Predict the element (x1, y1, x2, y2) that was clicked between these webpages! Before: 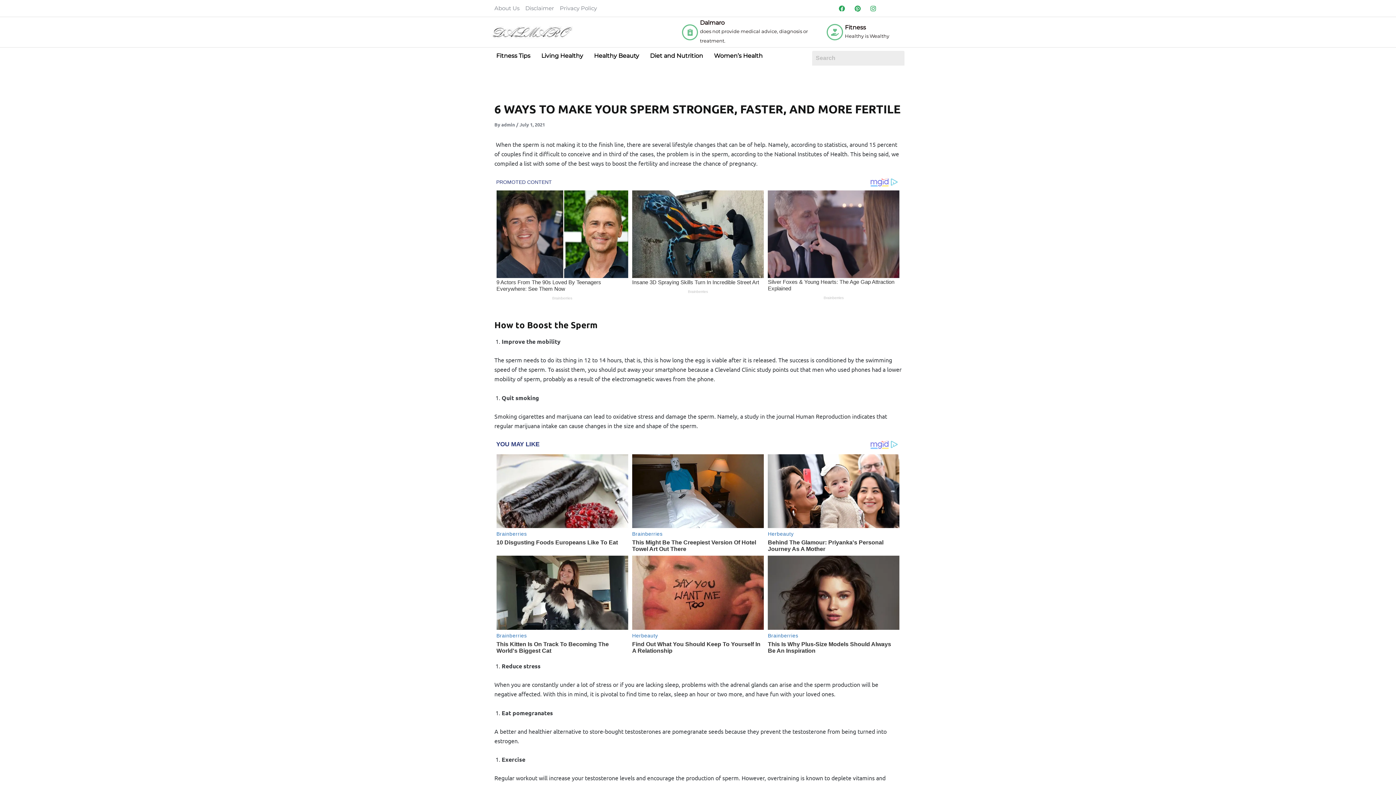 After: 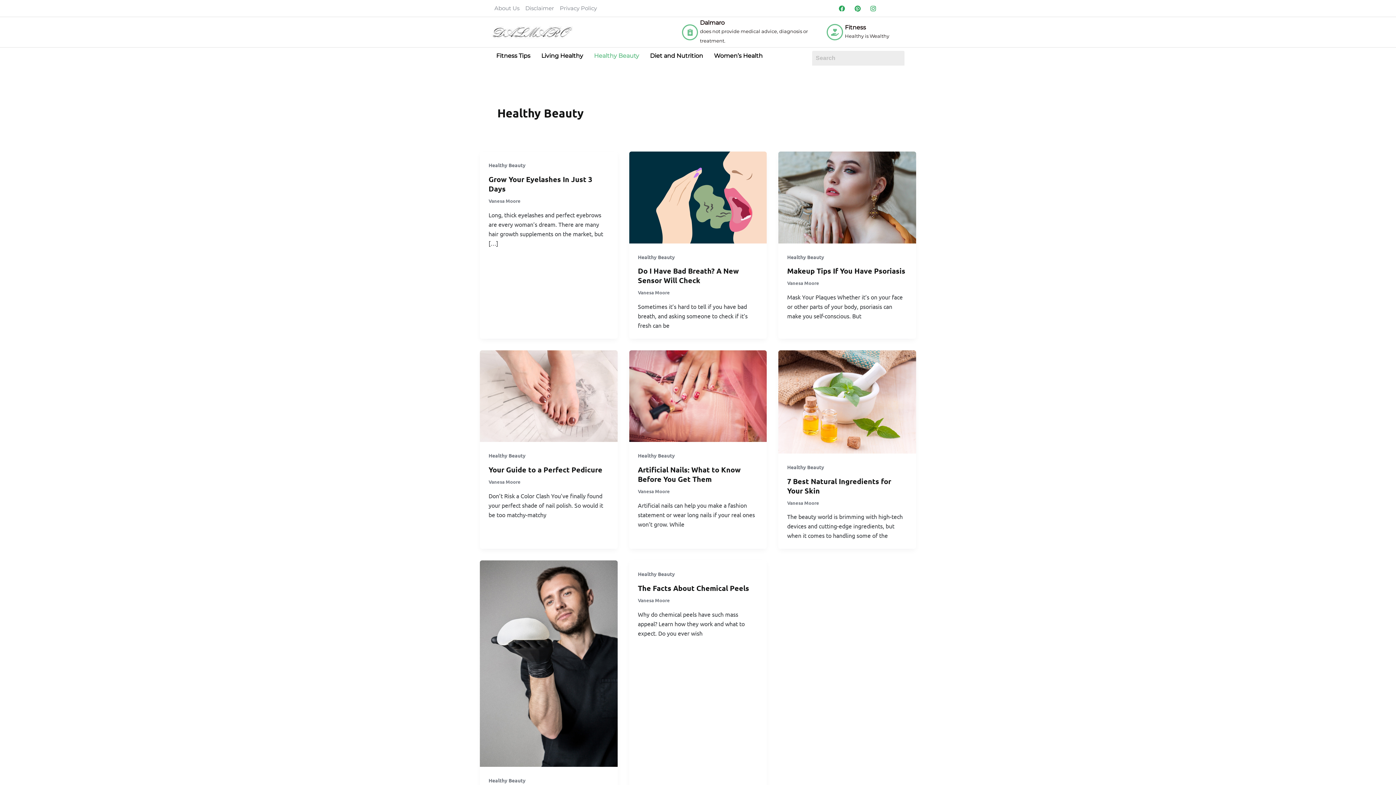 Action: bbox: (588, 47, 644, 64) label: Healthy Beauty